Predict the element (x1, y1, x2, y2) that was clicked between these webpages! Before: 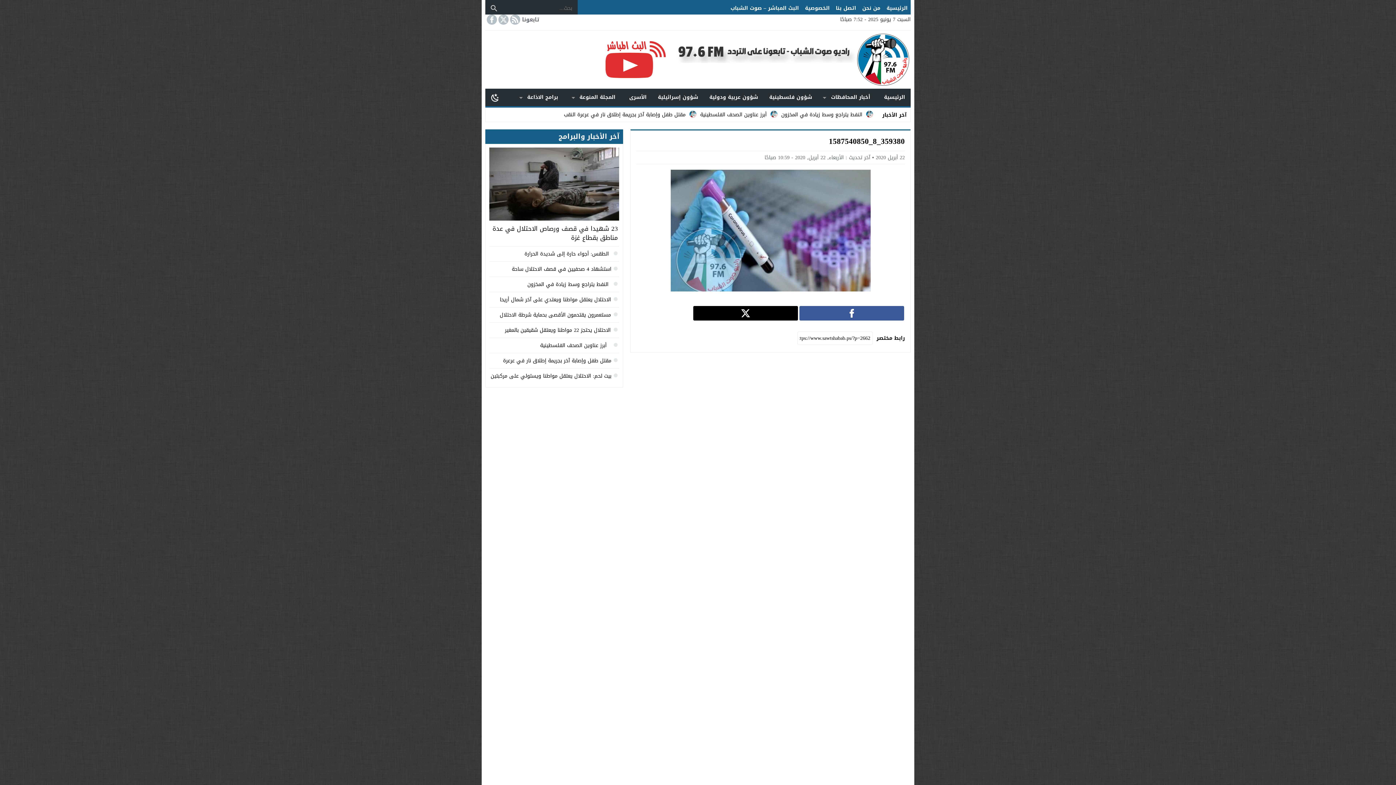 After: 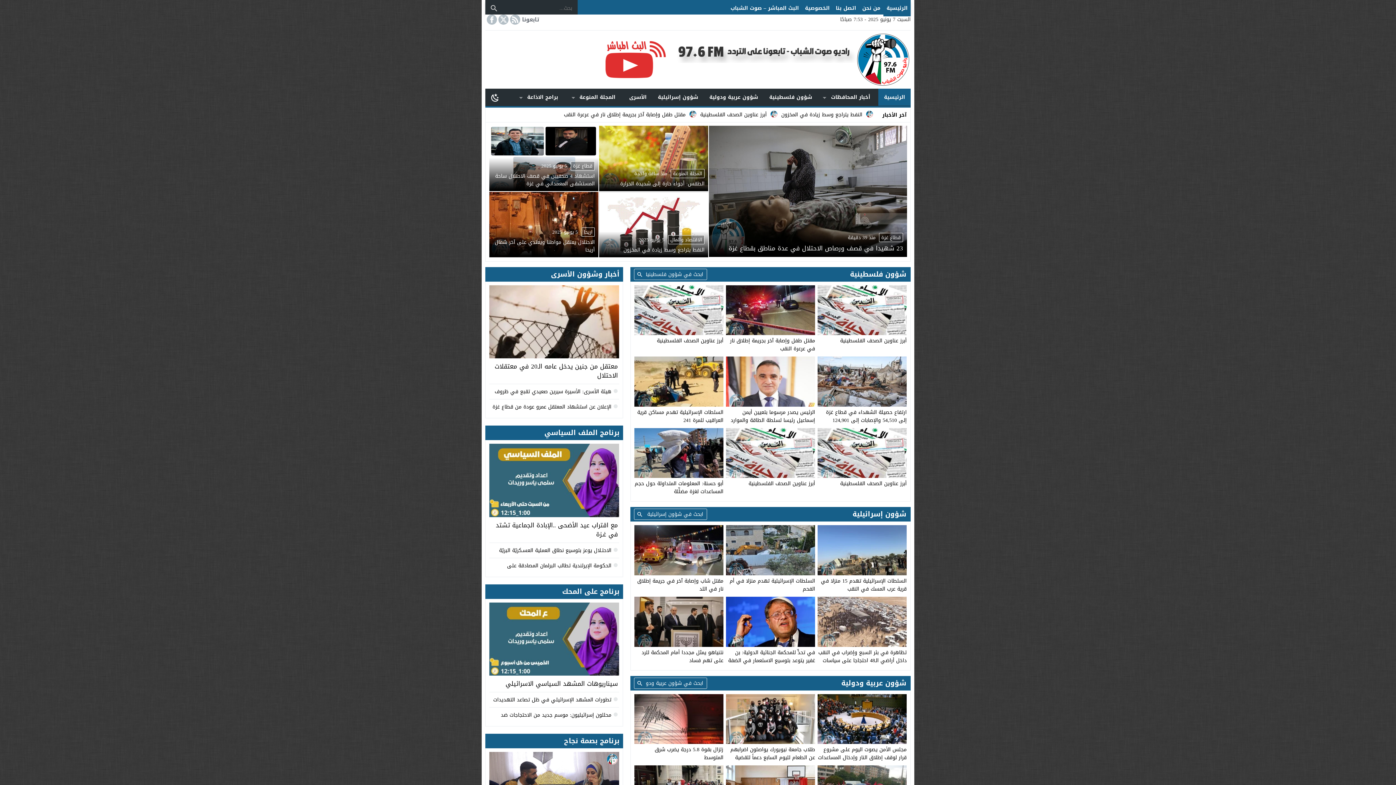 Action: bbox: (878, 88, 910, 105) label: الرئيسية